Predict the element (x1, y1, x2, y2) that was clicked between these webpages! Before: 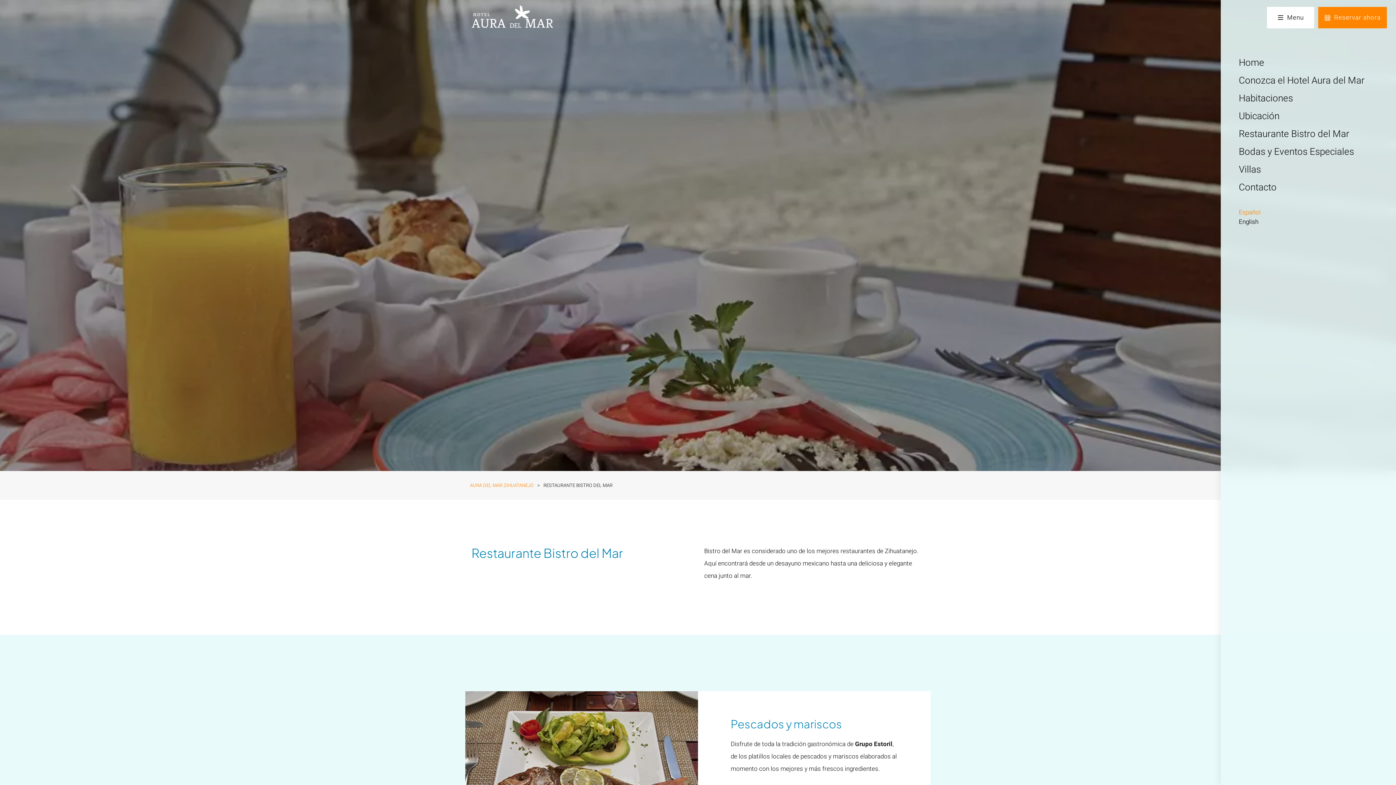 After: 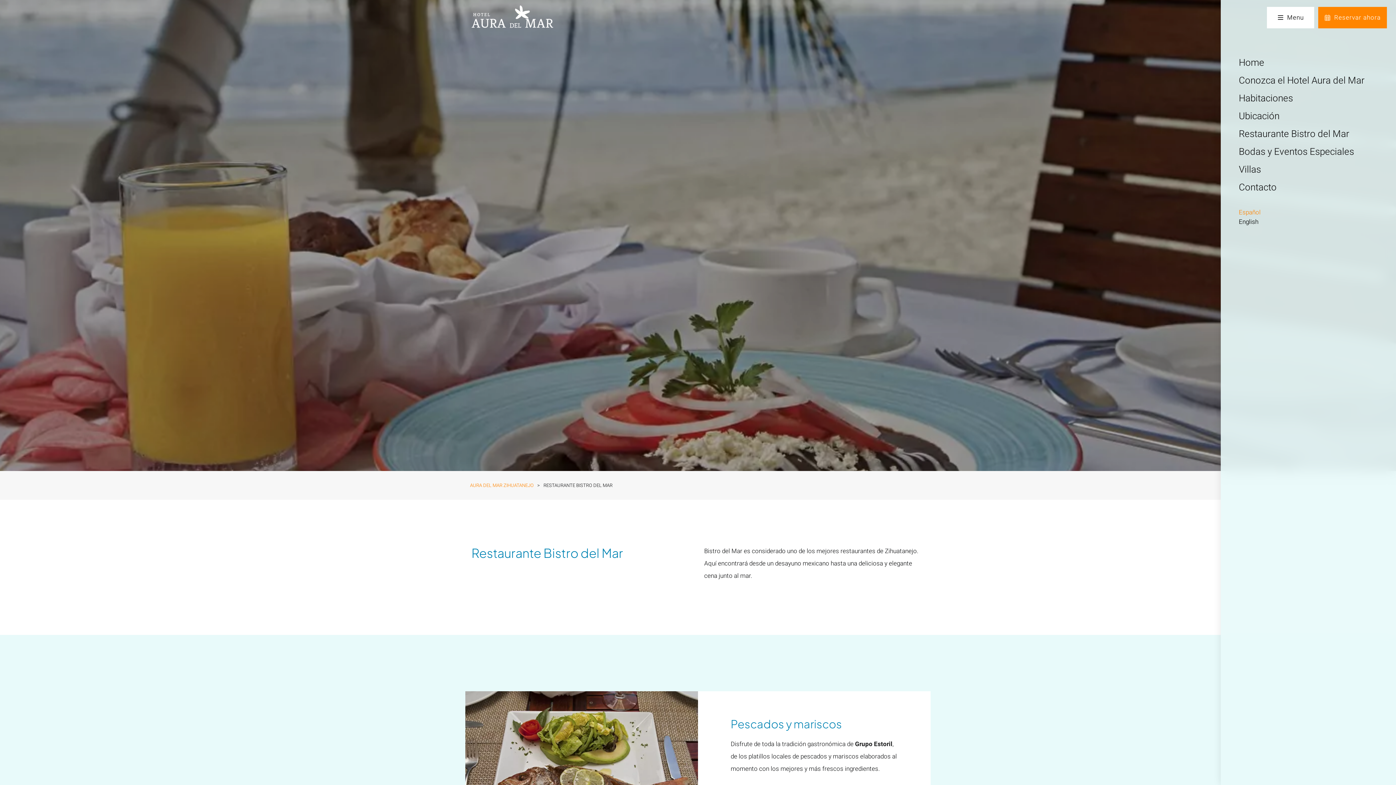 Action: label: Español bbox: (1239, 208, 1260, 217)